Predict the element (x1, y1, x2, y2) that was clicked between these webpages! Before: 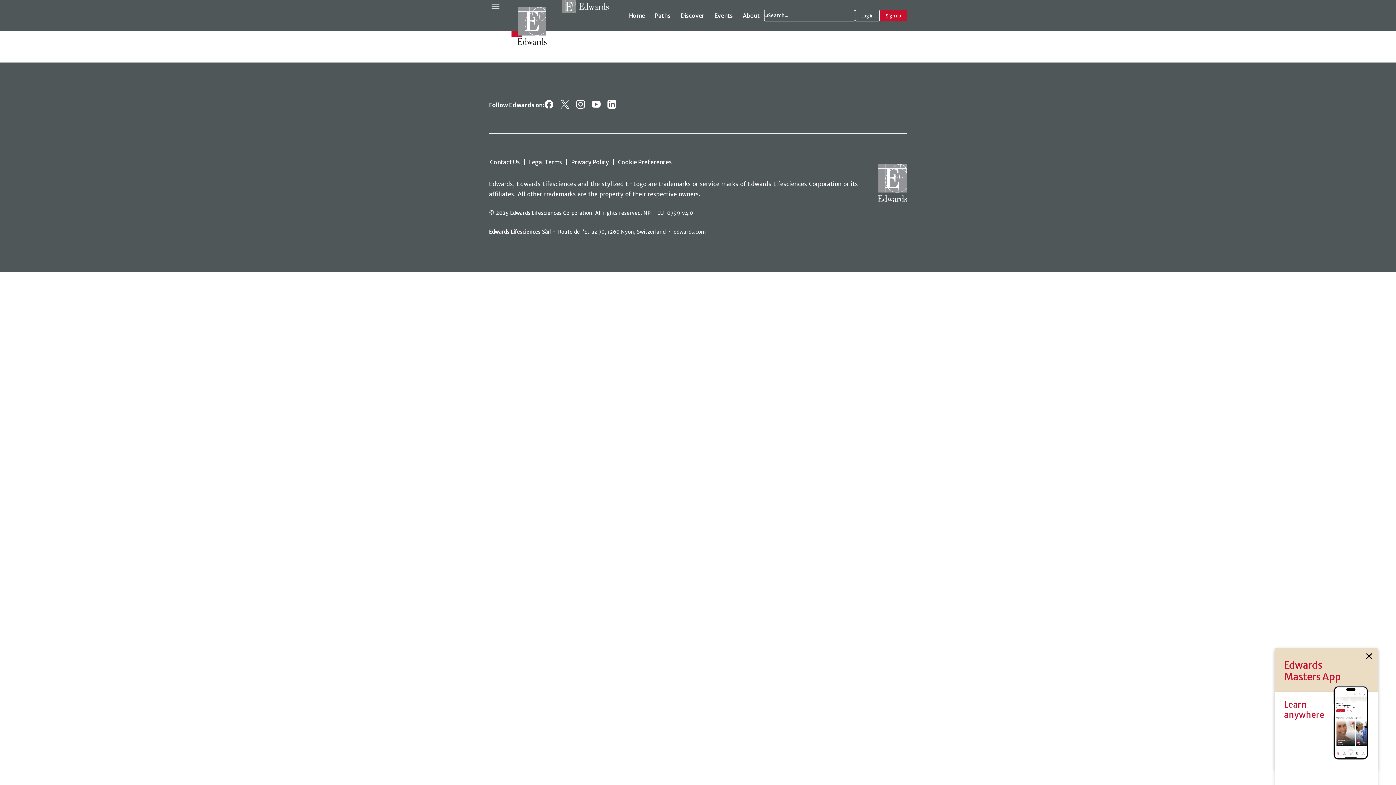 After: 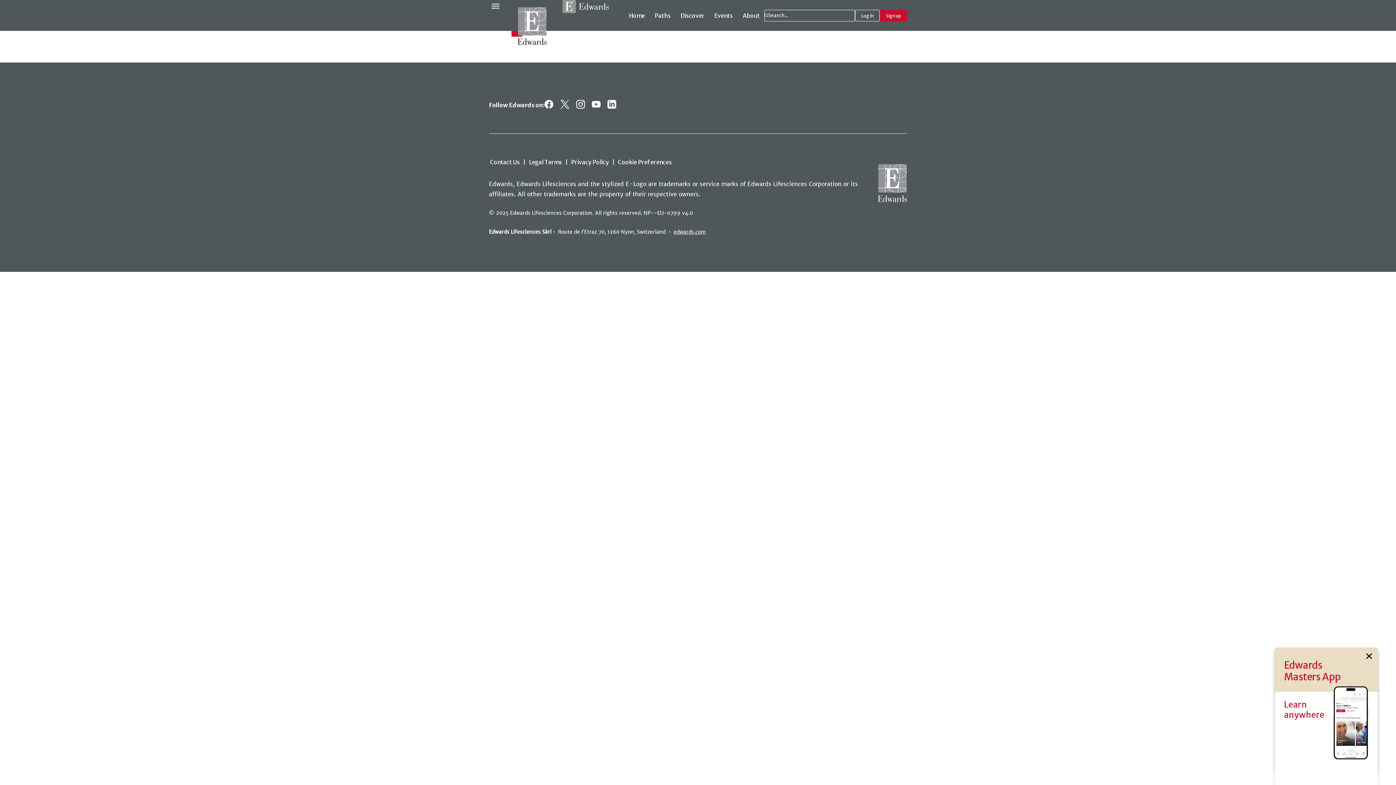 Action: label: edwards.com bbox: (673, 228, 705, 235)